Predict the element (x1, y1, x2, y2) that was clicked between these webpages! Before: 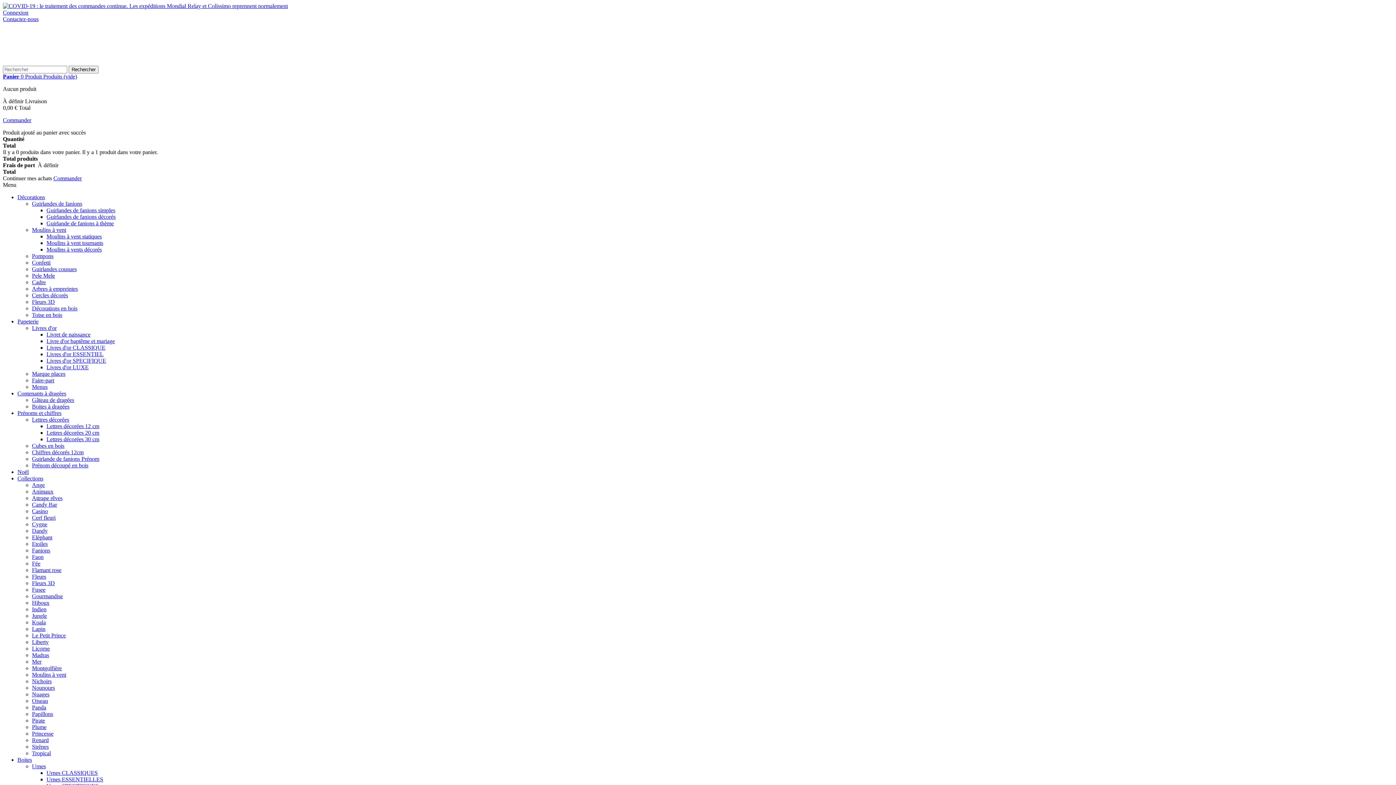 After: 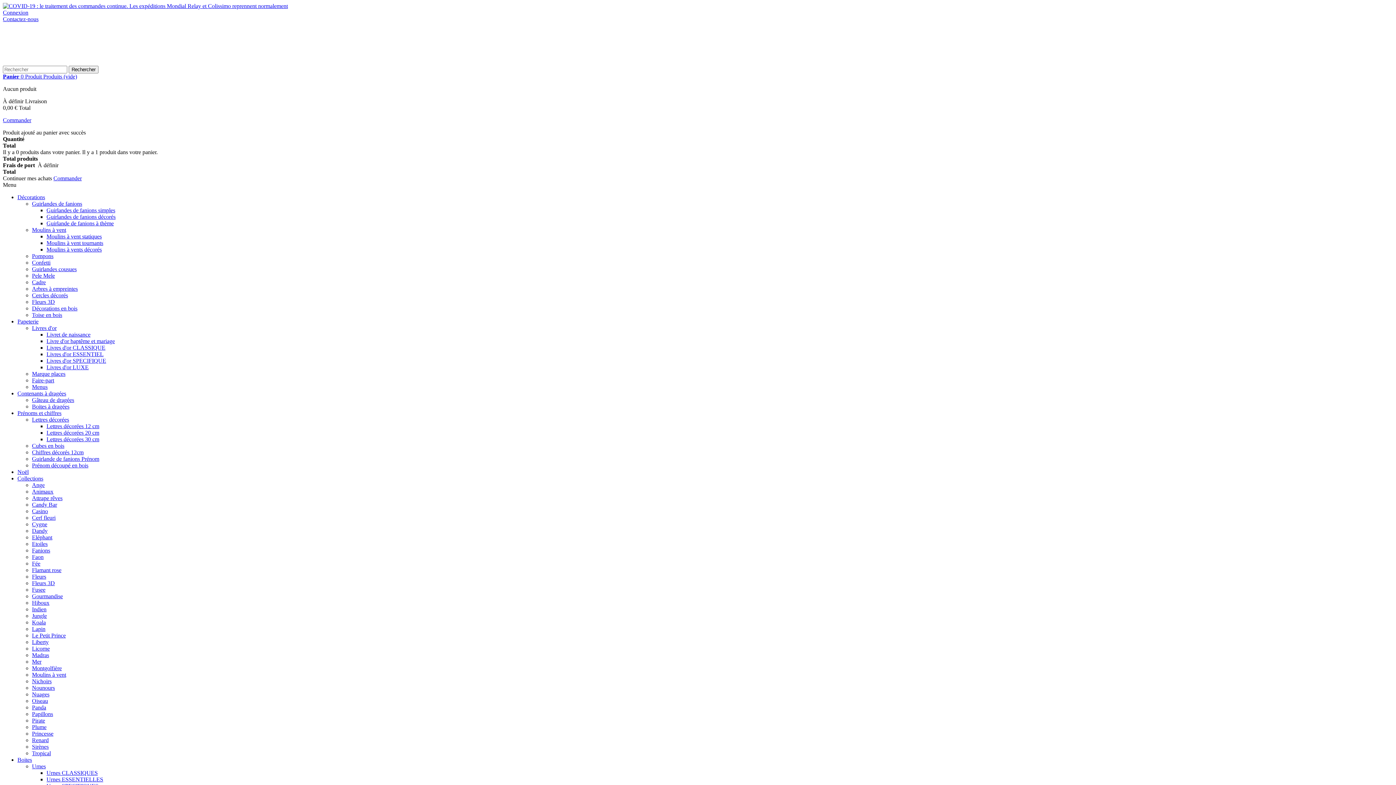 Action: label: Livret de naissance bbox: (46, 331, 90, 337)